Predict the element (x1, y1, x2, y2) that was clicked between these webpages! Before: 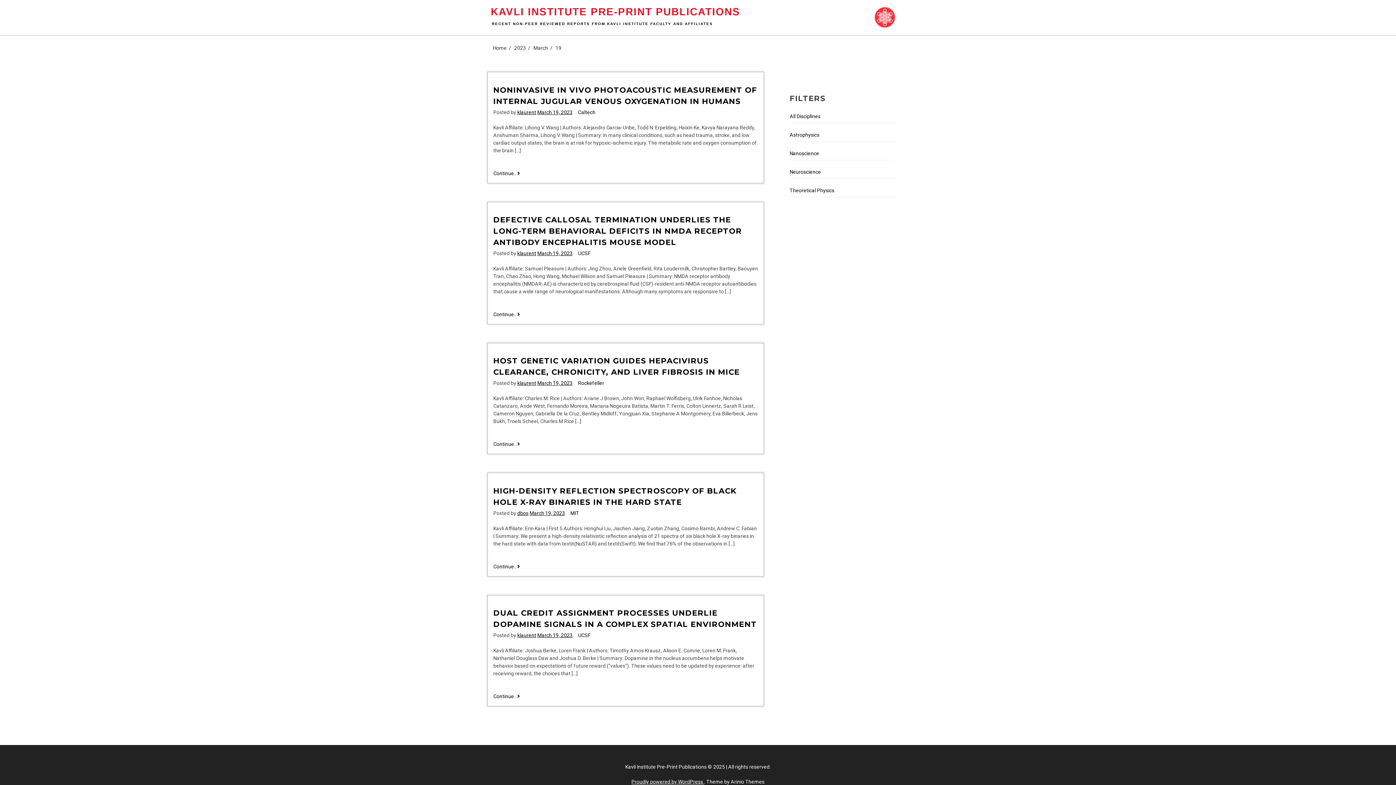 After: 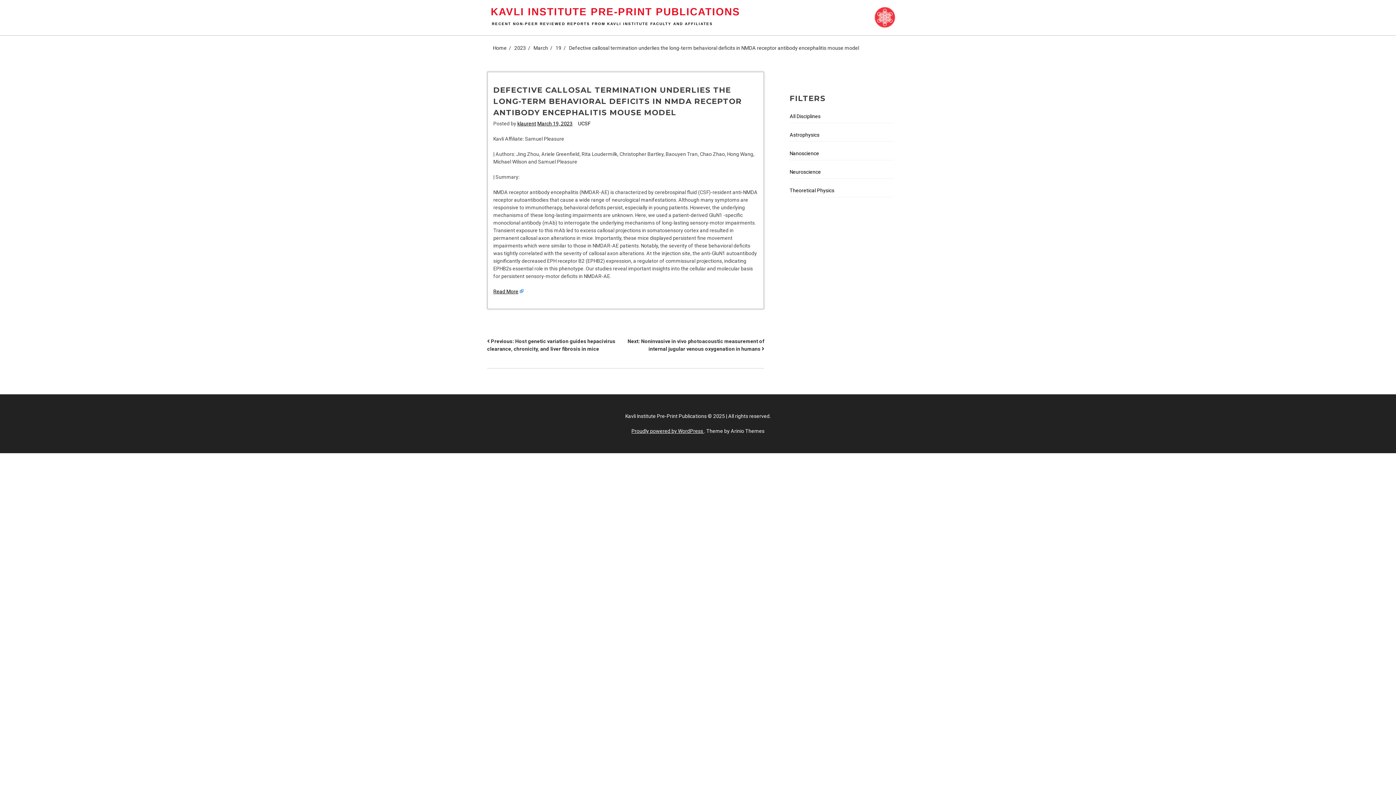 Action: bbox: (493, 310, 520, 318) label: Continue.. 
Defective callosal termination underlies the long-term behavioral deficits in NMDA receptor antibody encephalitis mouse model